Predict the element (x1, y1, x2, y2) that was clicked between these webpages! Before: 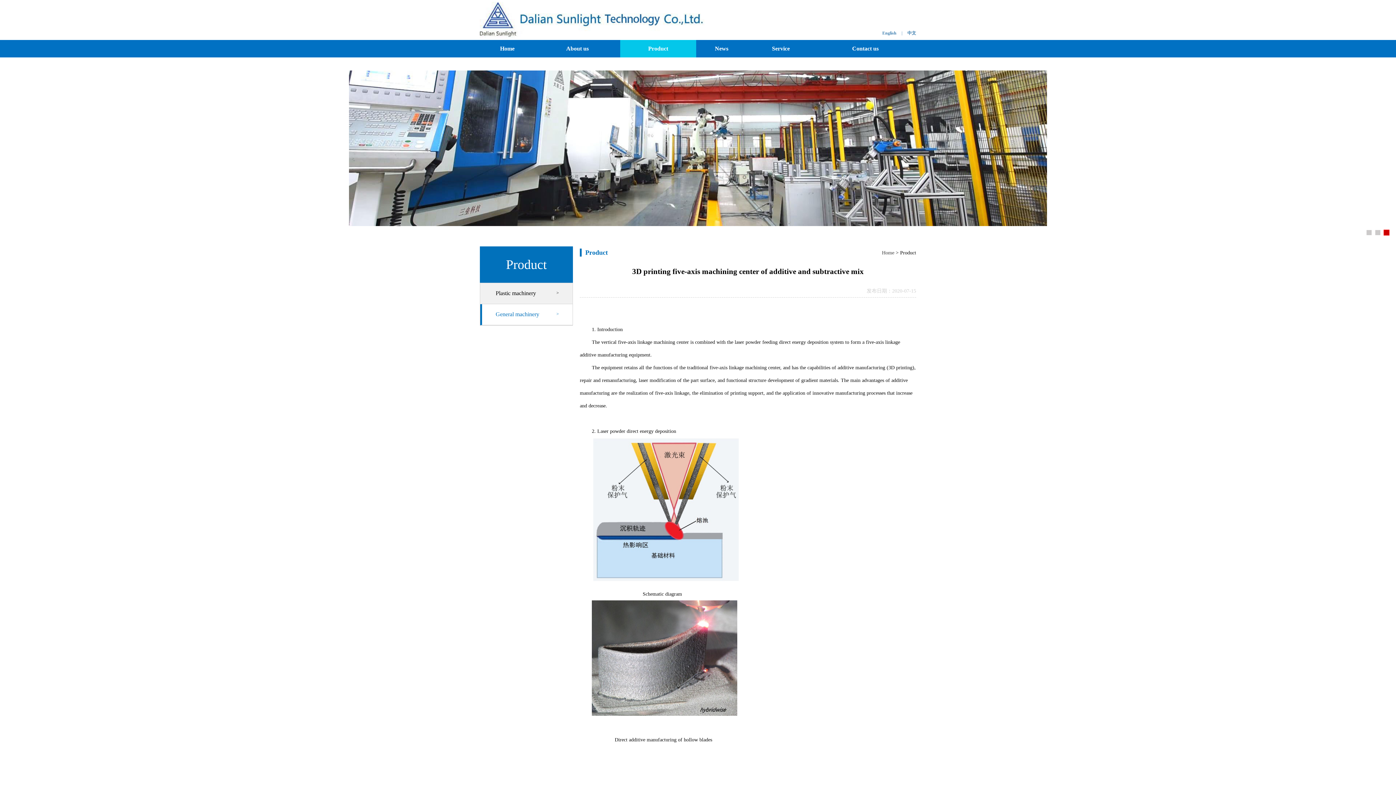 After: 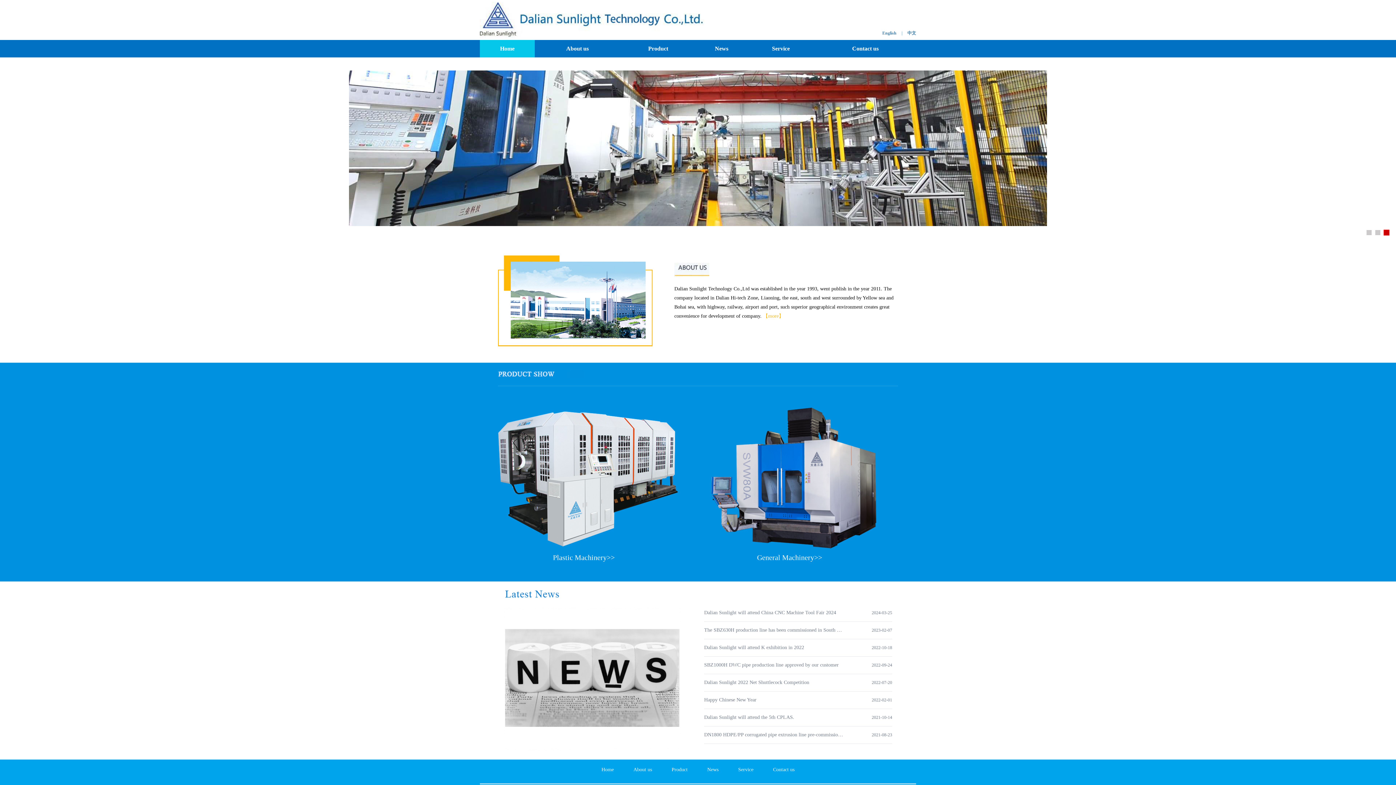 Action: label: English bbox: (882, 30, 896, 35)